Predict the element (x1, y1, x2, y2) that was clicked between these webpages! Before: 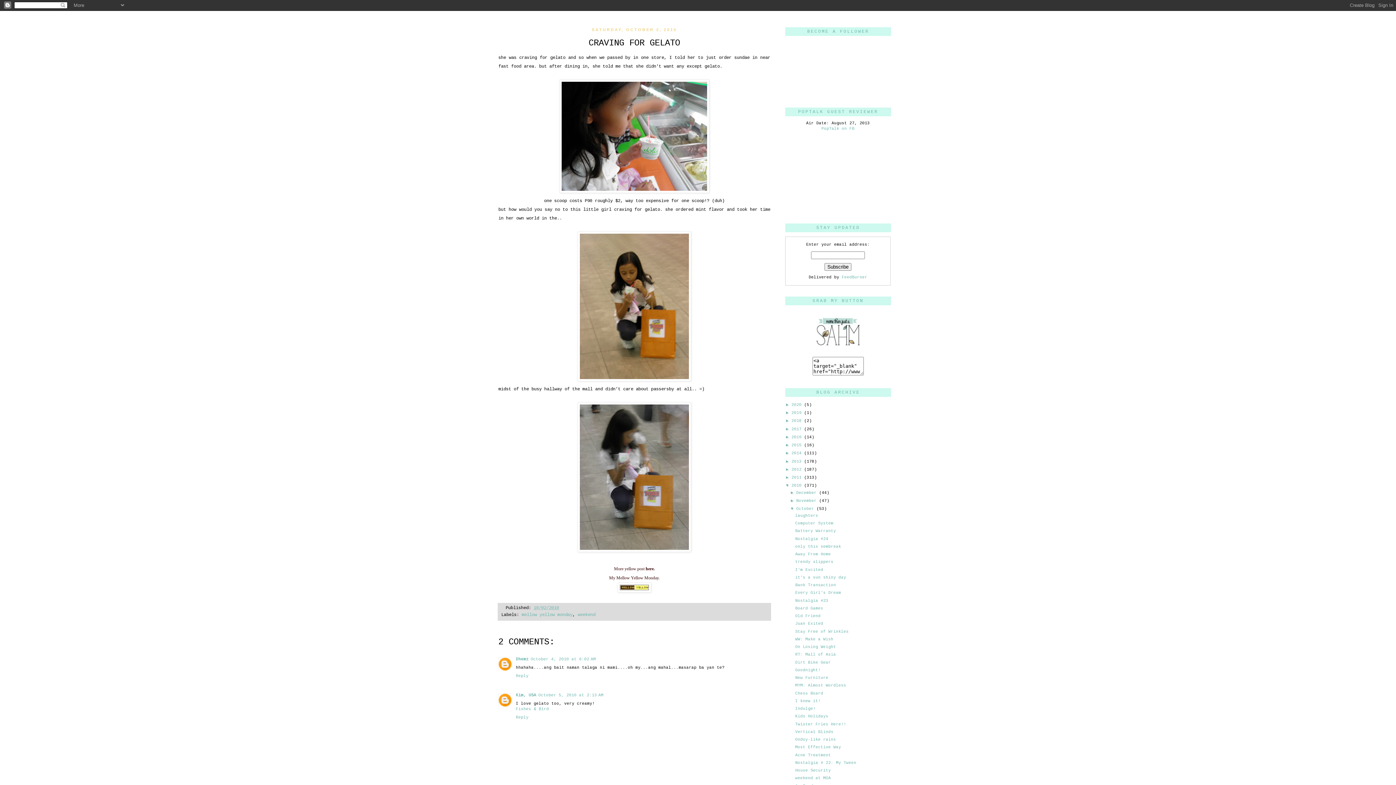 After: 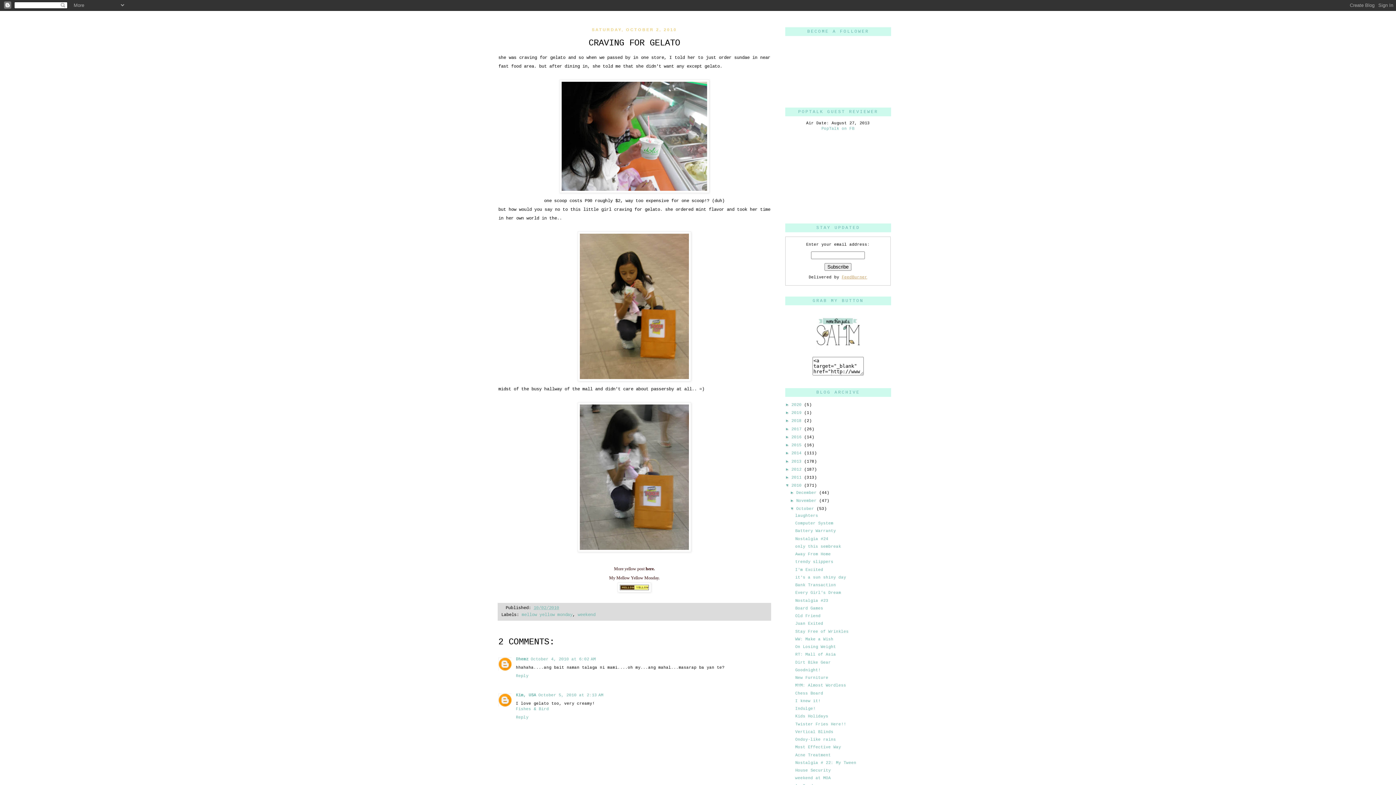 Action: bbox: (842, 275, 867, 279) label: FeedBurner